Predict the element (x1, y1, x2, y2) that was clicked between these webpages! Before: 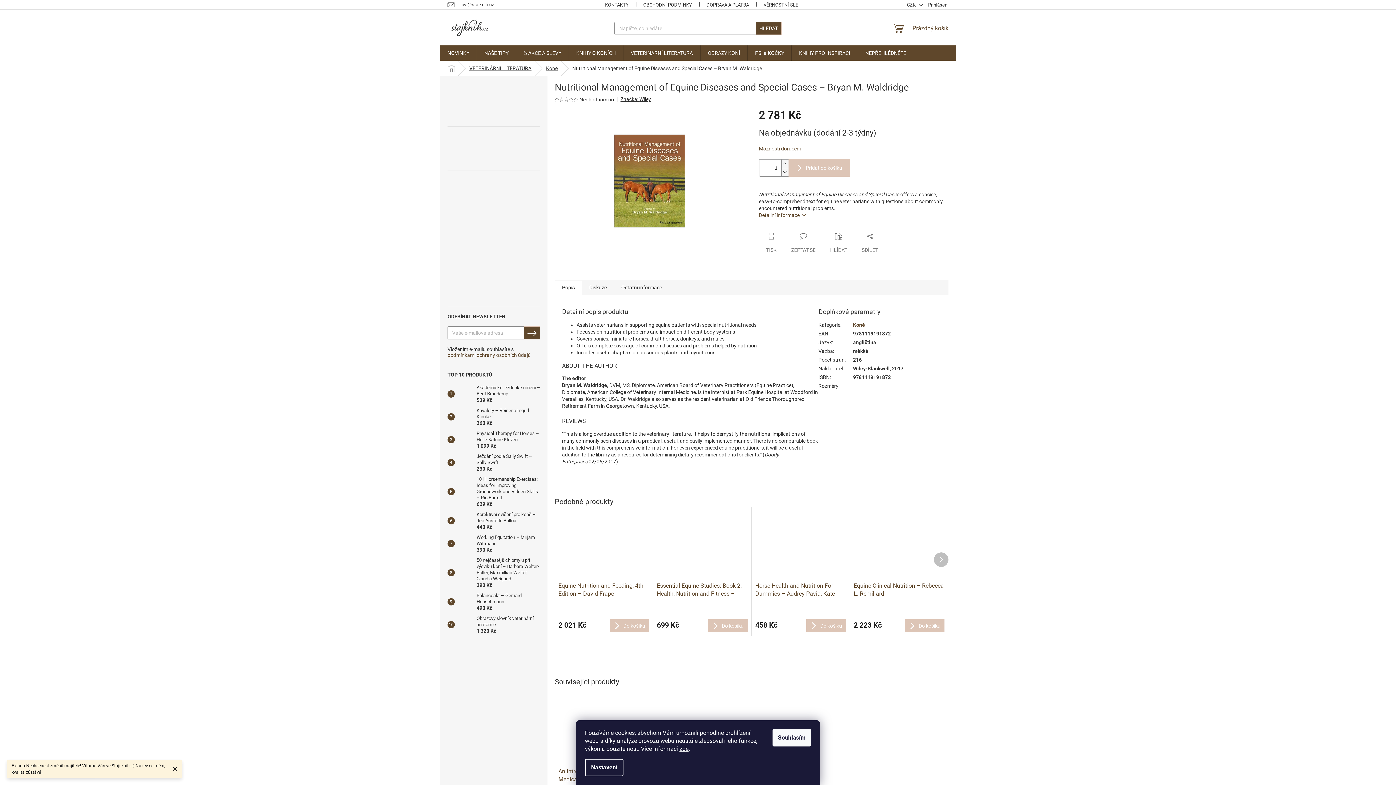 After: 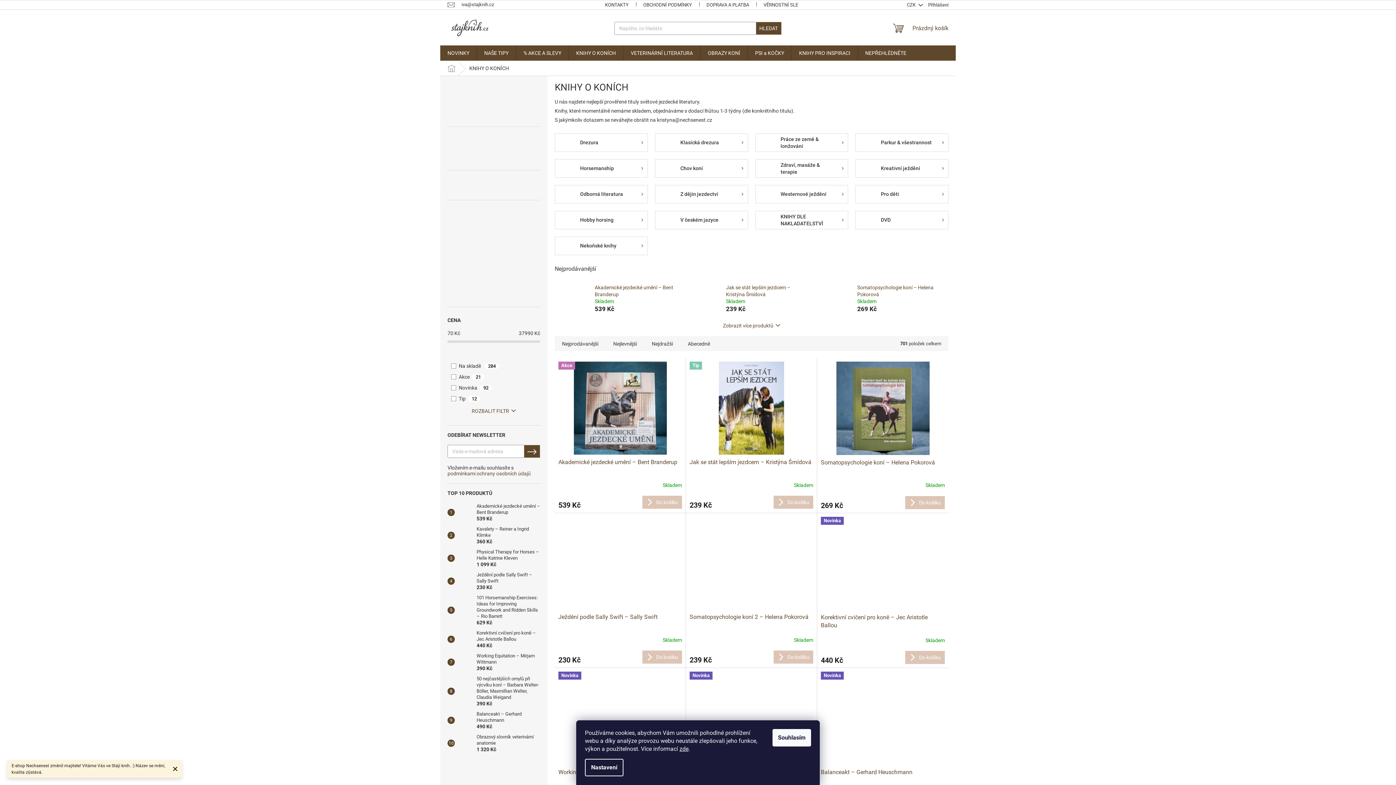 Action: label: KNIHY O KONÍCH bbox: (569, 45, 623, 60)